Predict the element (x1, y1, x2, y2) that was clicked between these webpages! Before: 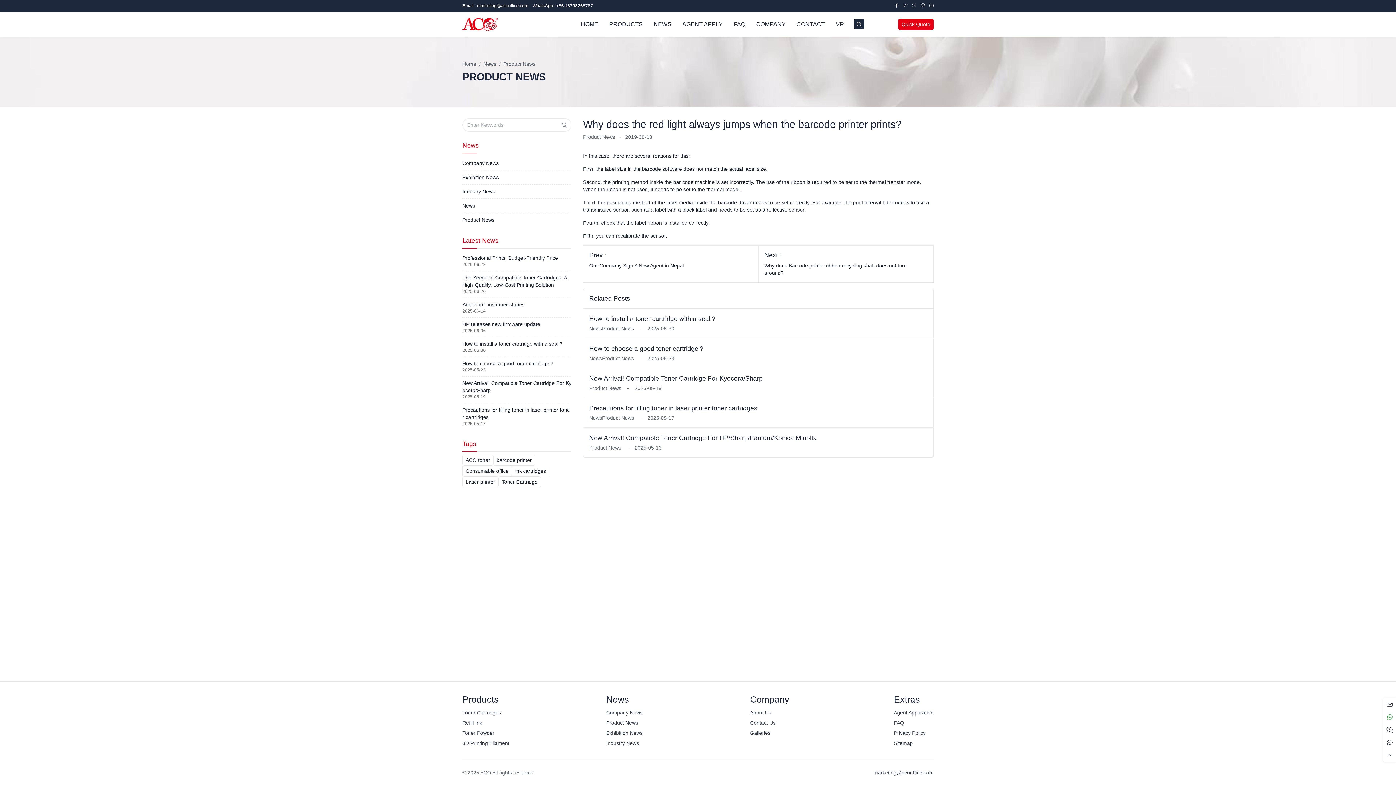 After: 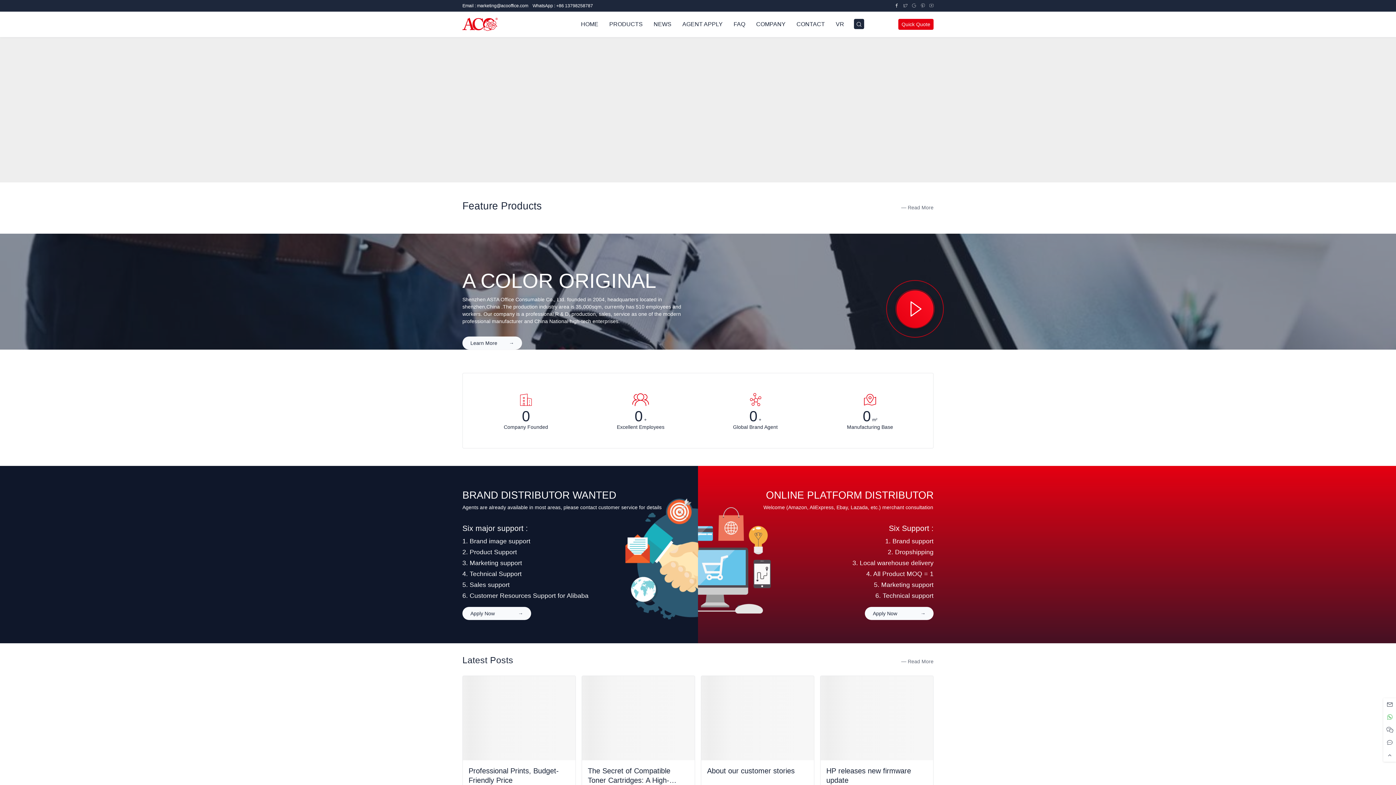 Action: label: Home bbox: (462, 61, 476, 66)